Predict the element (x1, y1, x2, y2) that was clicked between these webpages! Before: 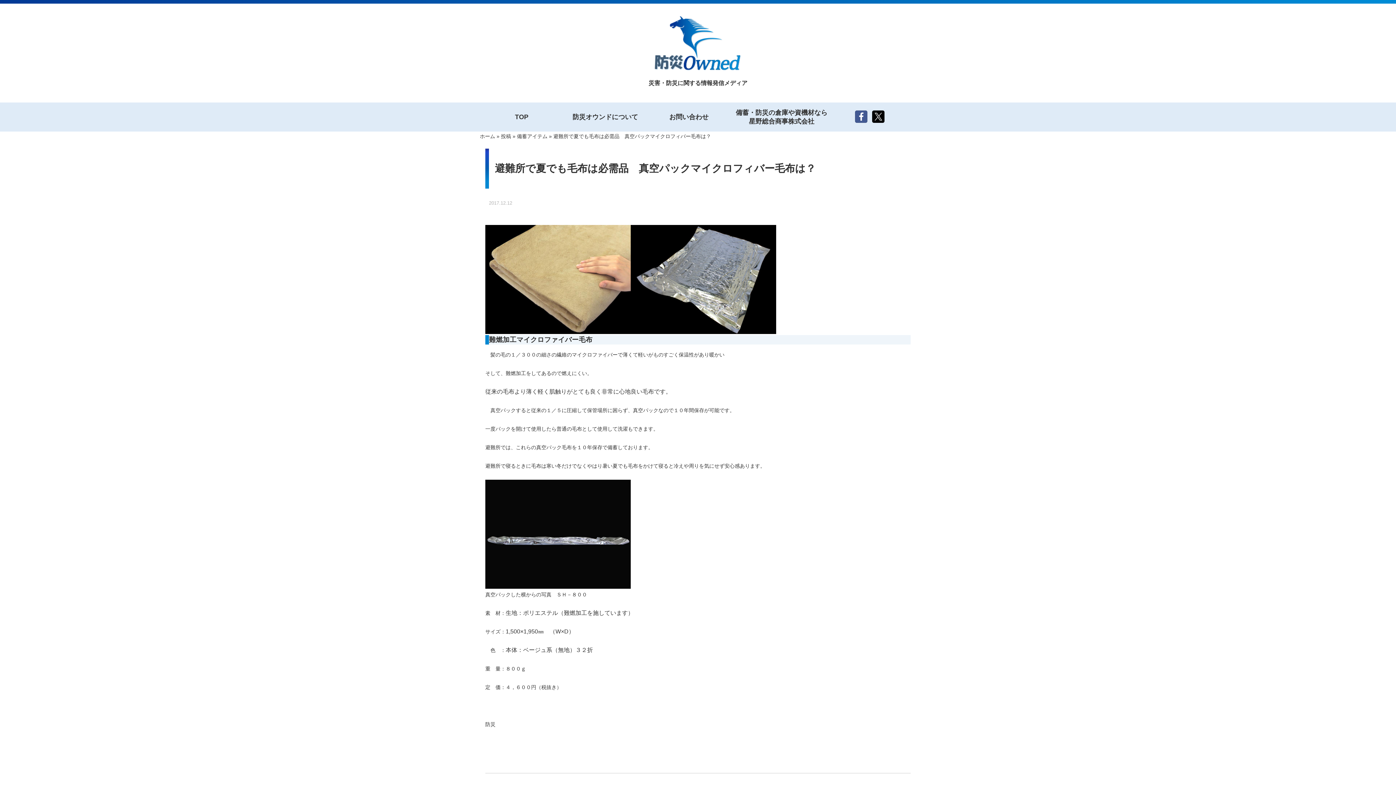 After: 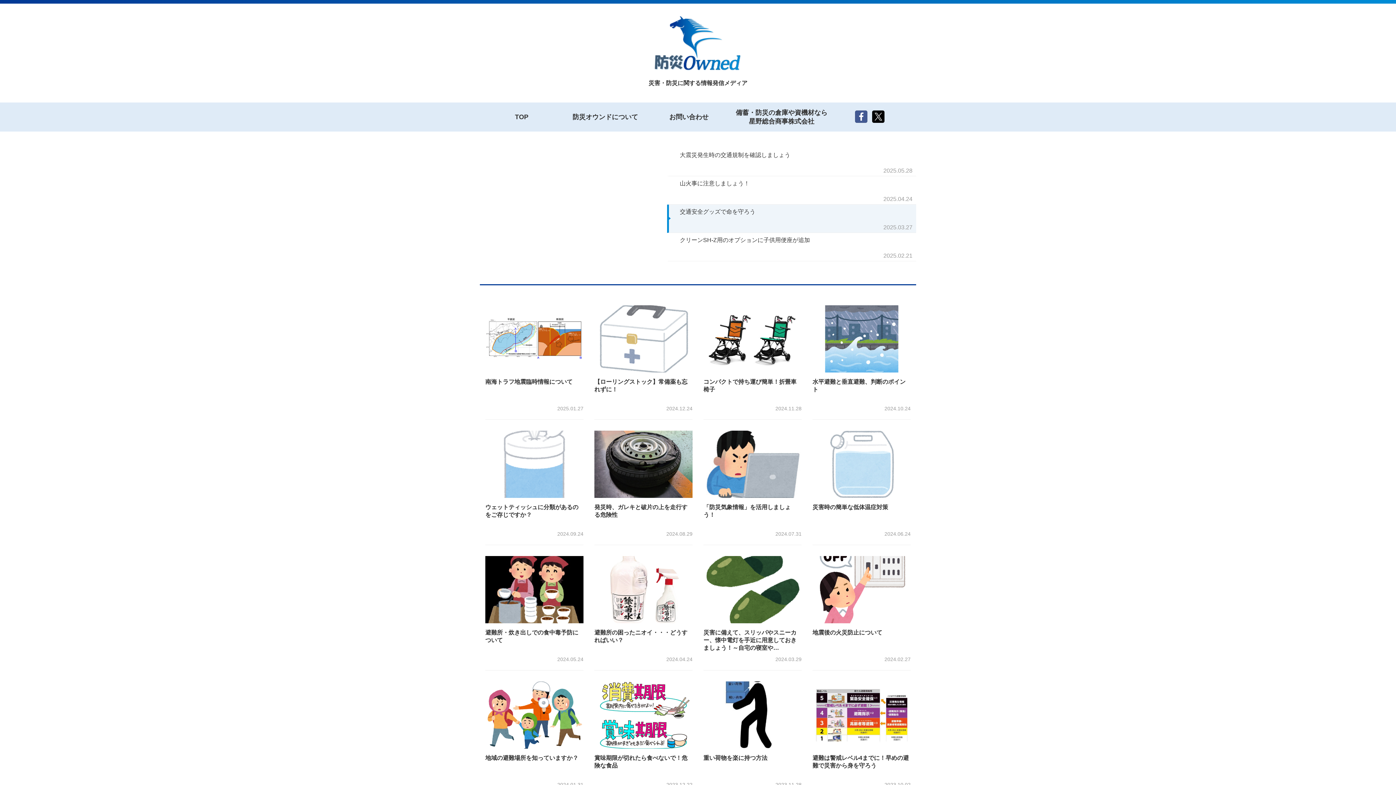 Action: label: ホーム bbox: (480, 133, 495, 139)